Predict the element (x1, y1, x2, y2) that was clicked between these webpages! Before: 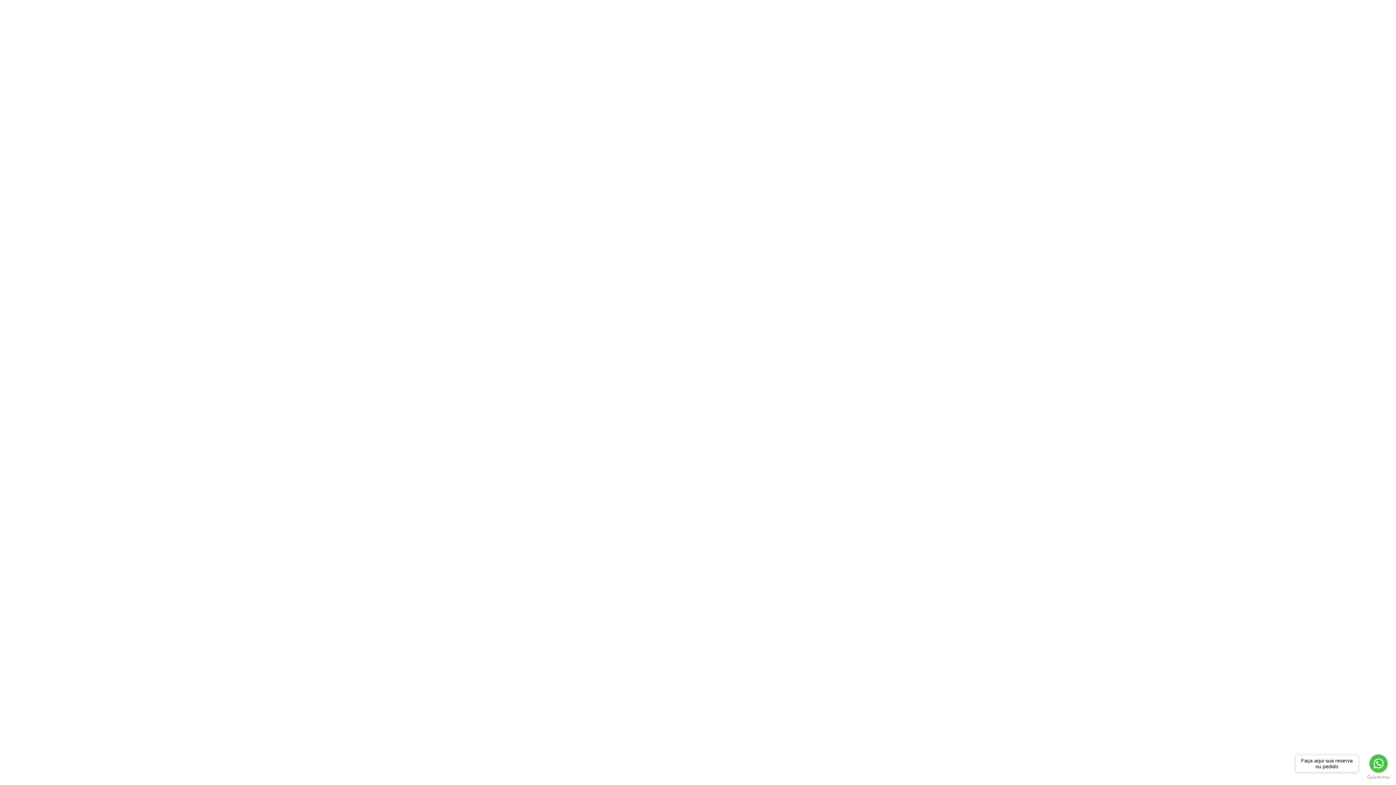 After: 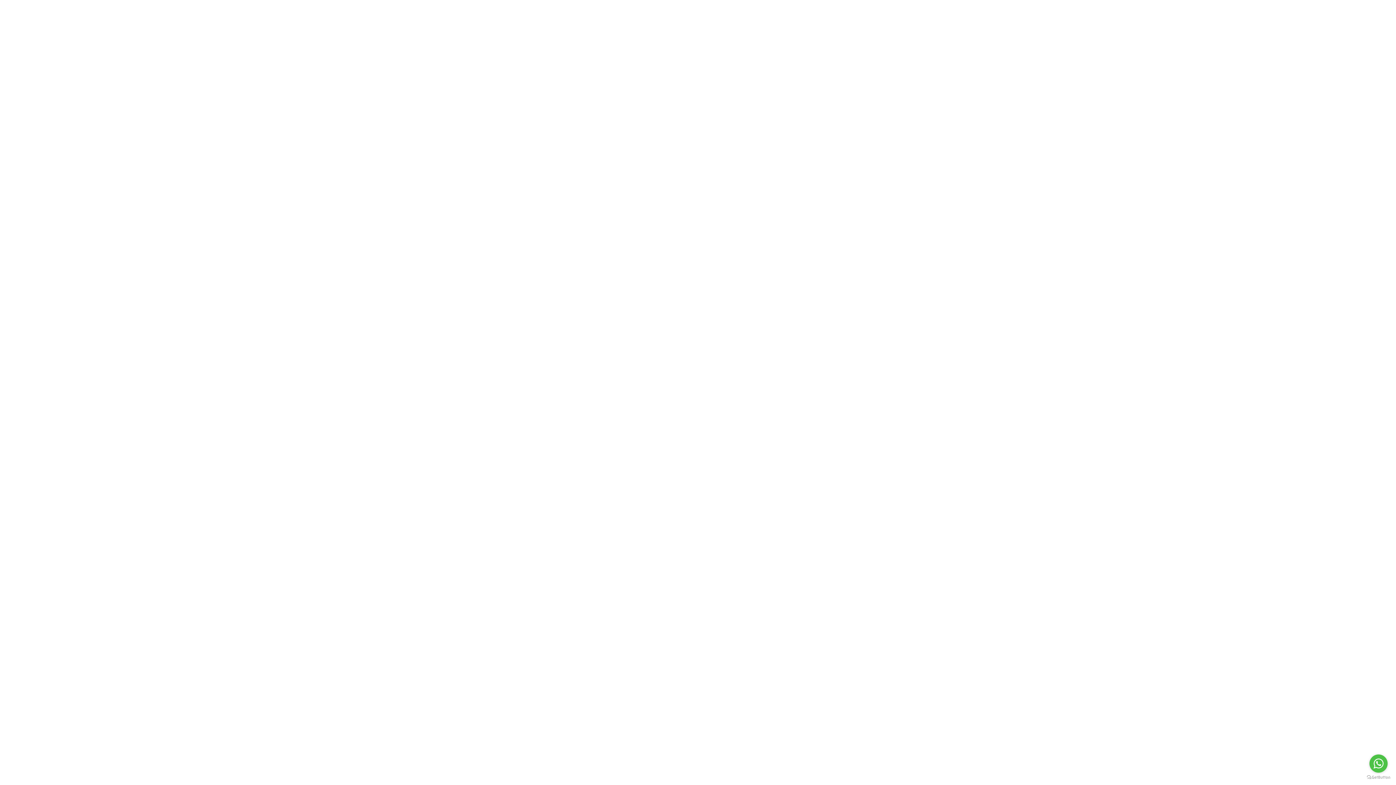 Action: bbox: (1369, 754, 1388, 773) label: Go to whatsapp